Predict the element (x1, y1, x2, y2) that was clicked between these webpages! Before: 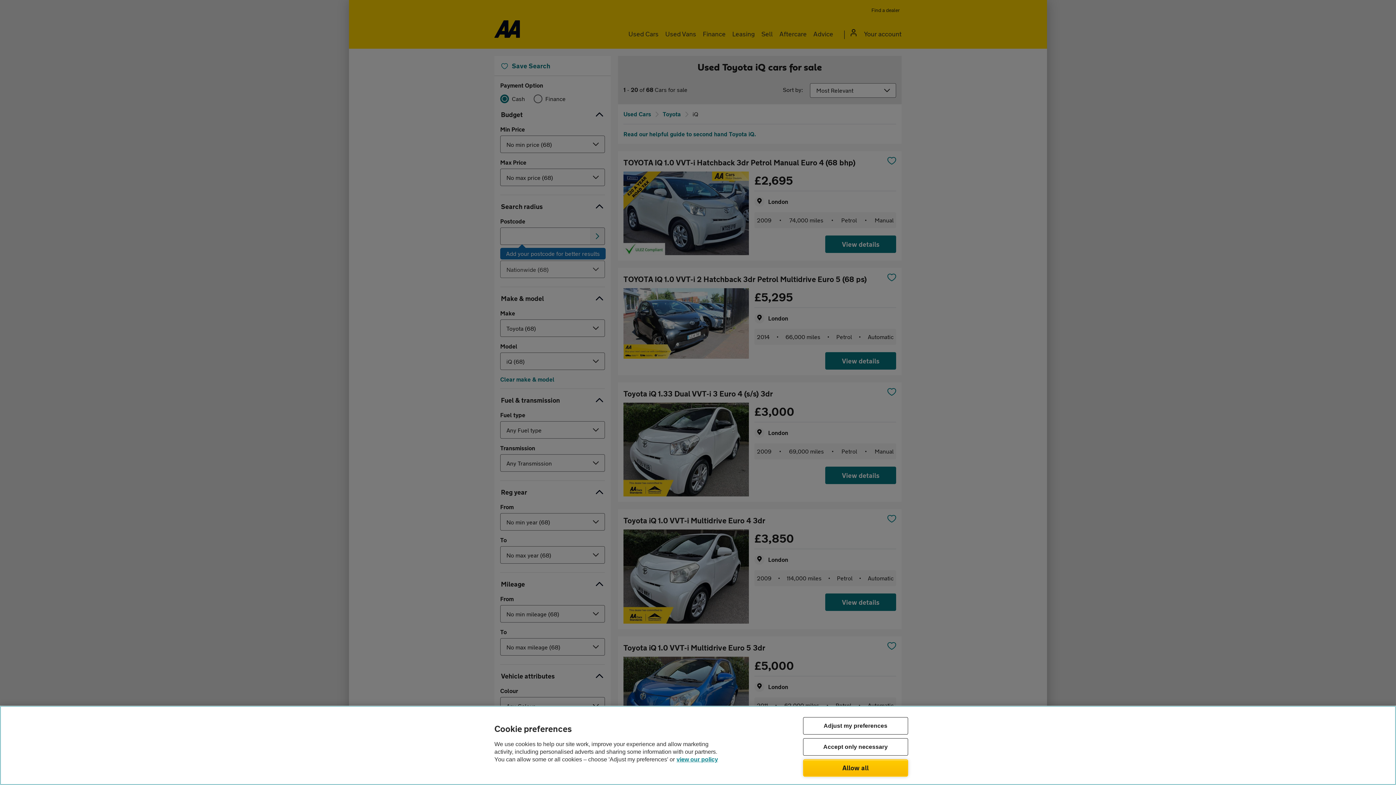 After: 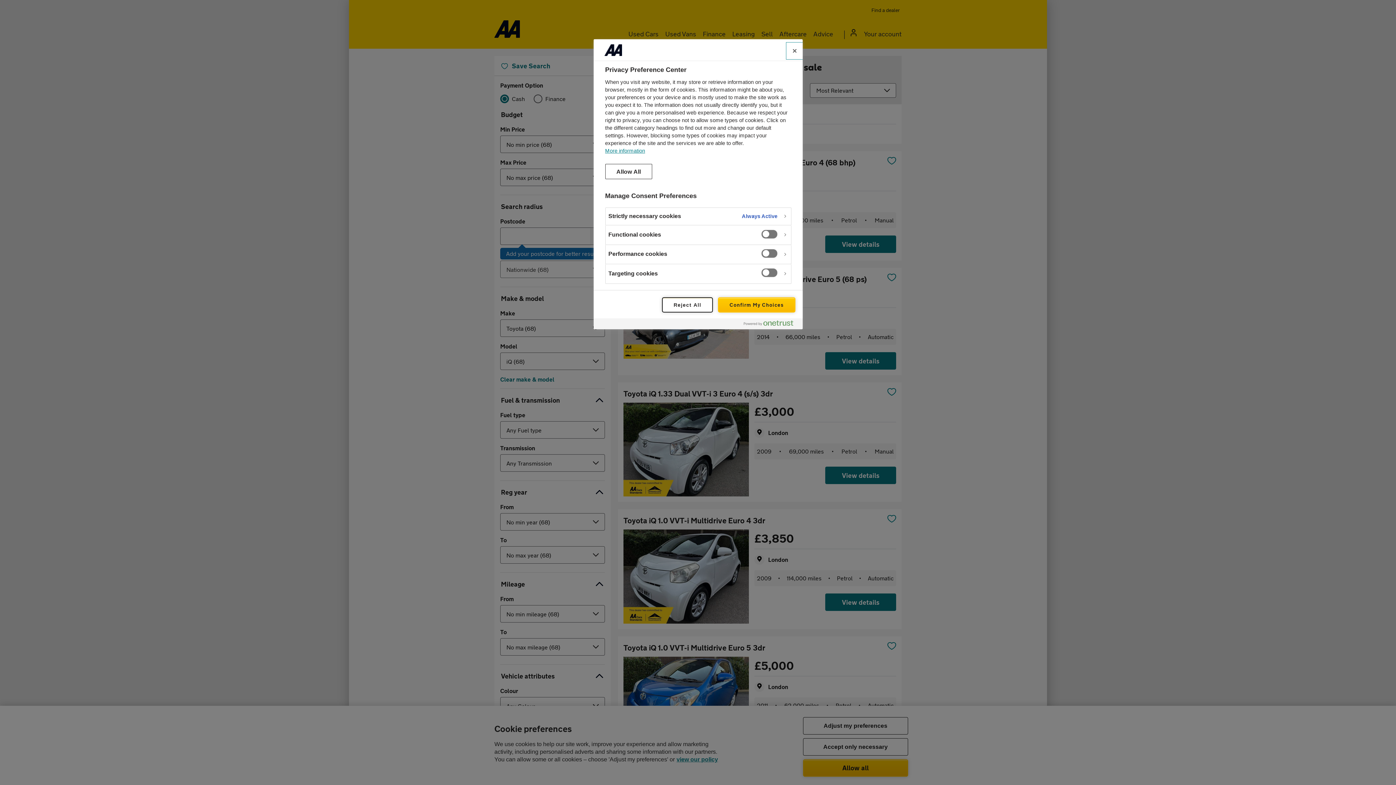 Action: bbox: (803, 717, 908, 734) label: Adjust my preferences